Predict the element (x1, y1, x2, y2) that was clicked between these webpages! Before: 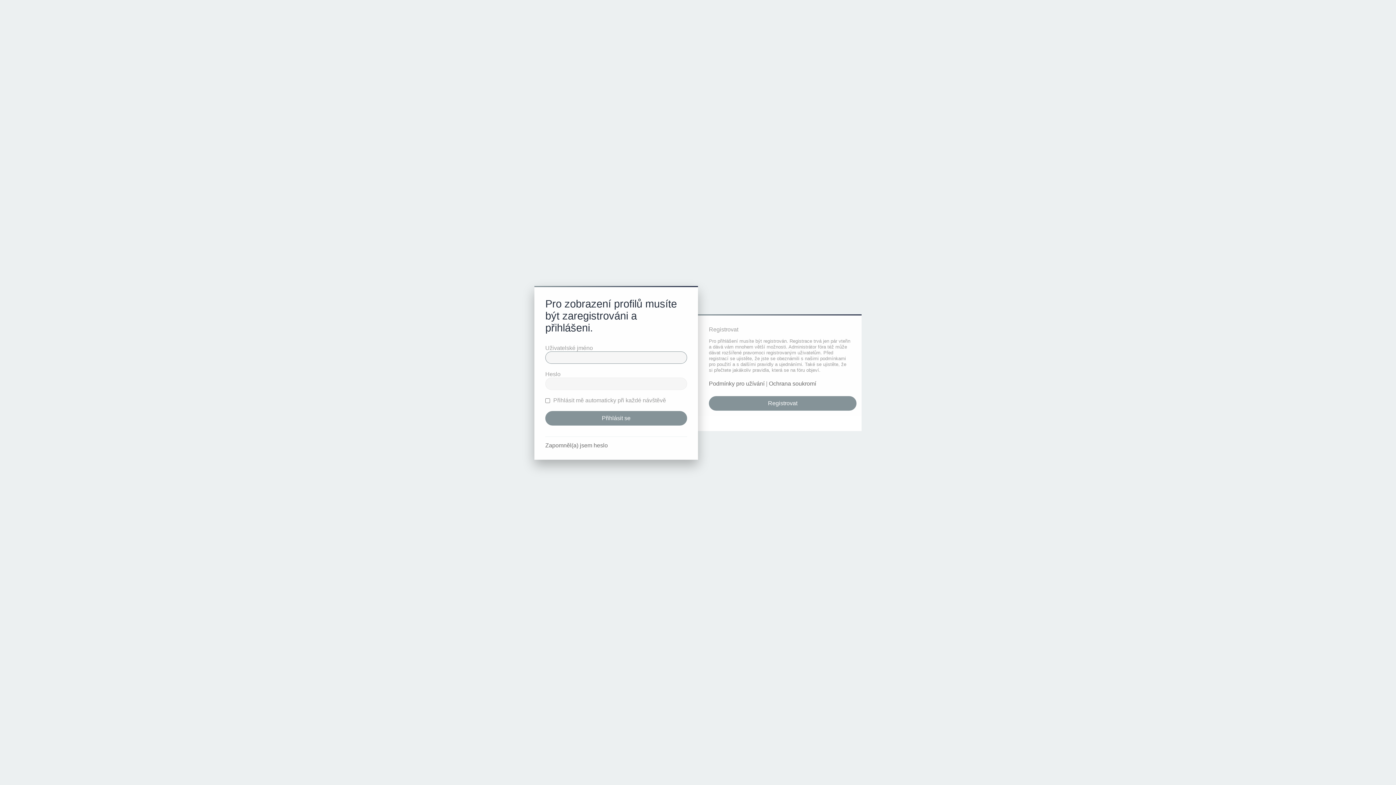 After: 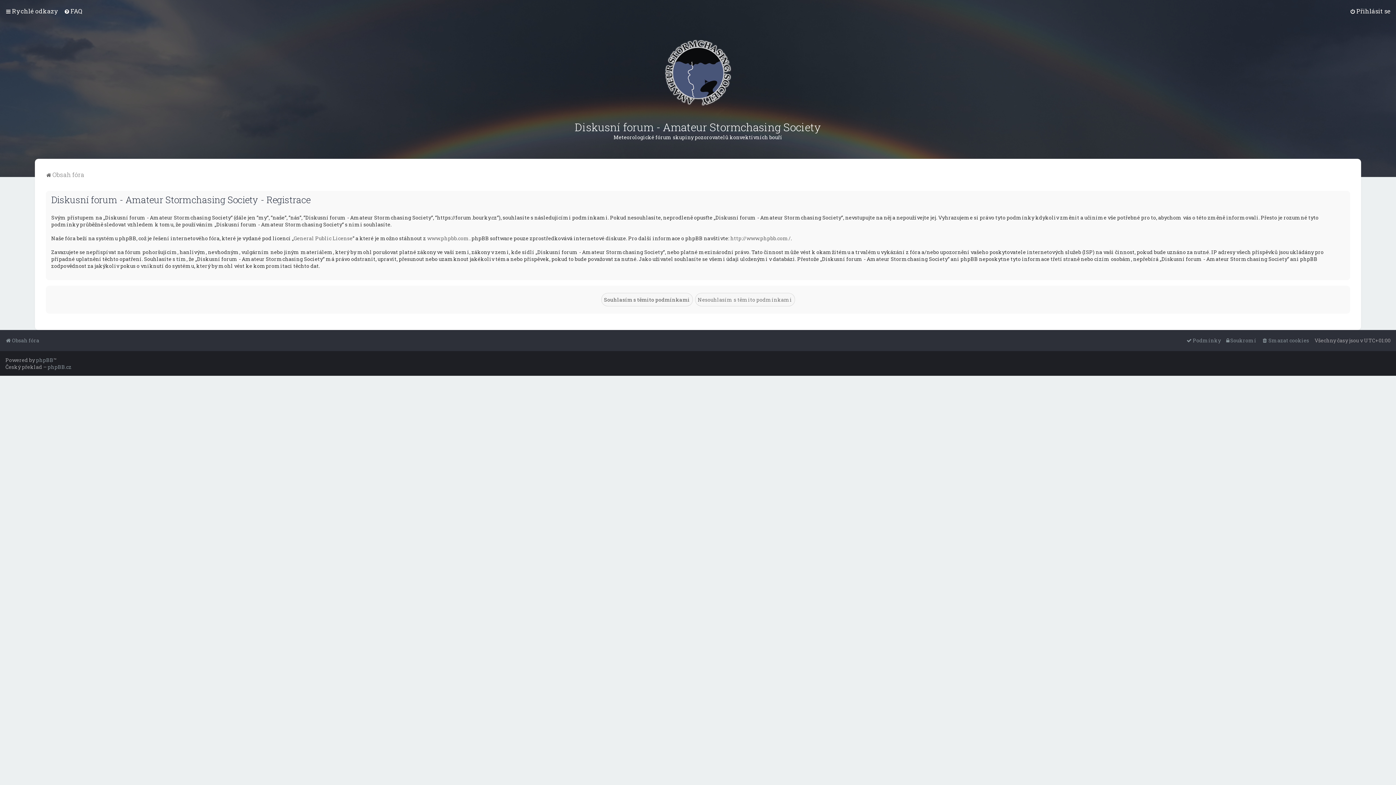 Action: bbox: (709, 396, 856, 410) label: Registrovat